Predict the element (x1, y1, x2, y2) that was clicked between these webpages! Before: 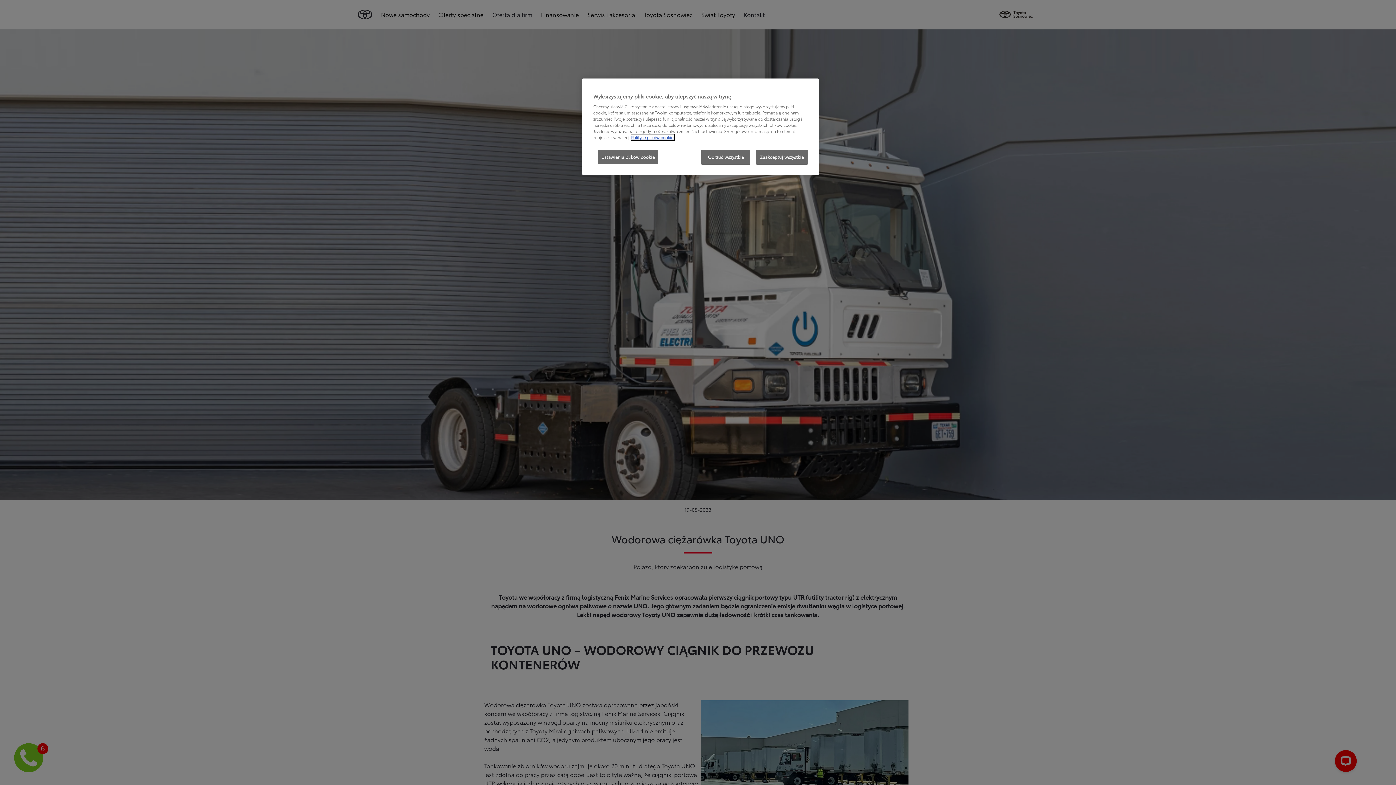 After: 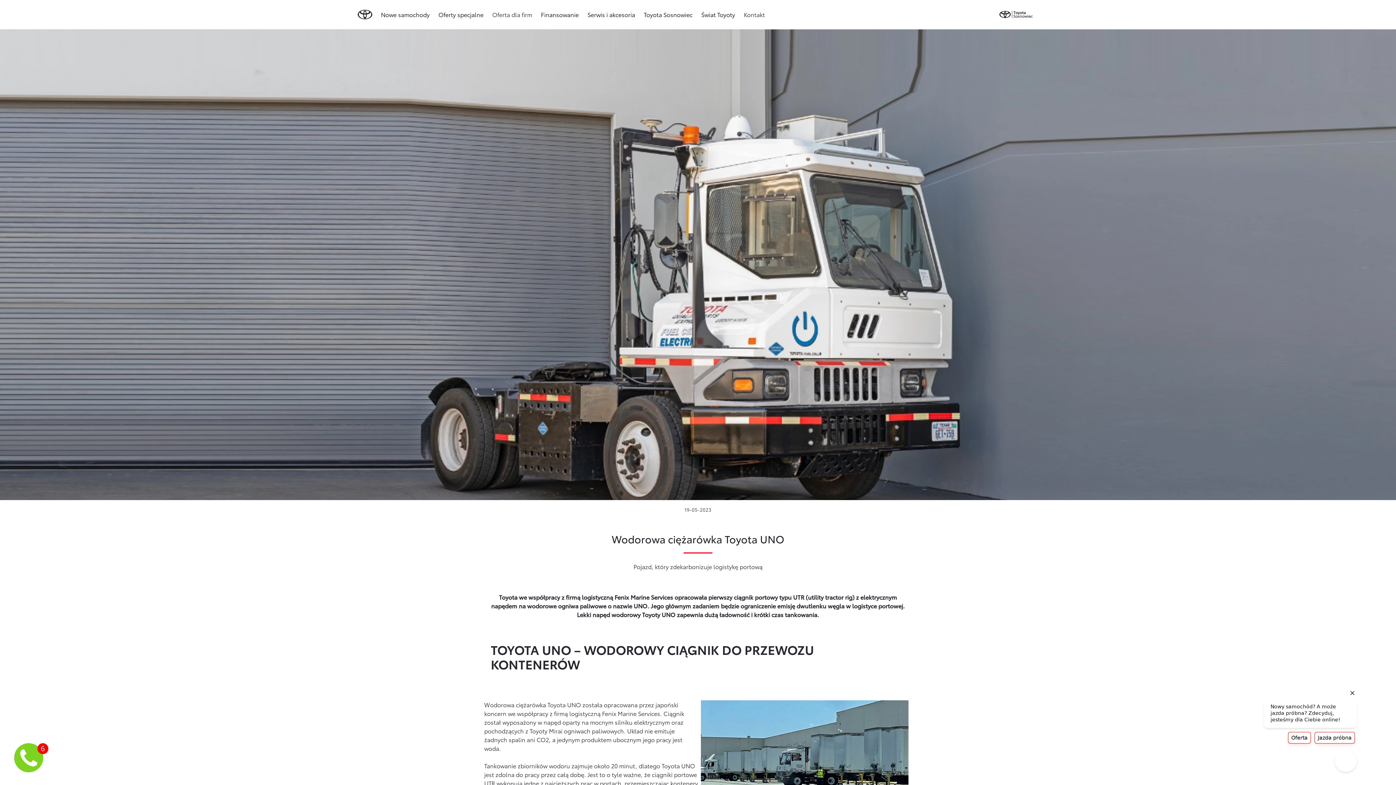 Action: label: Odrzuć wszystkie bbox: (701, 149, 750, 164)